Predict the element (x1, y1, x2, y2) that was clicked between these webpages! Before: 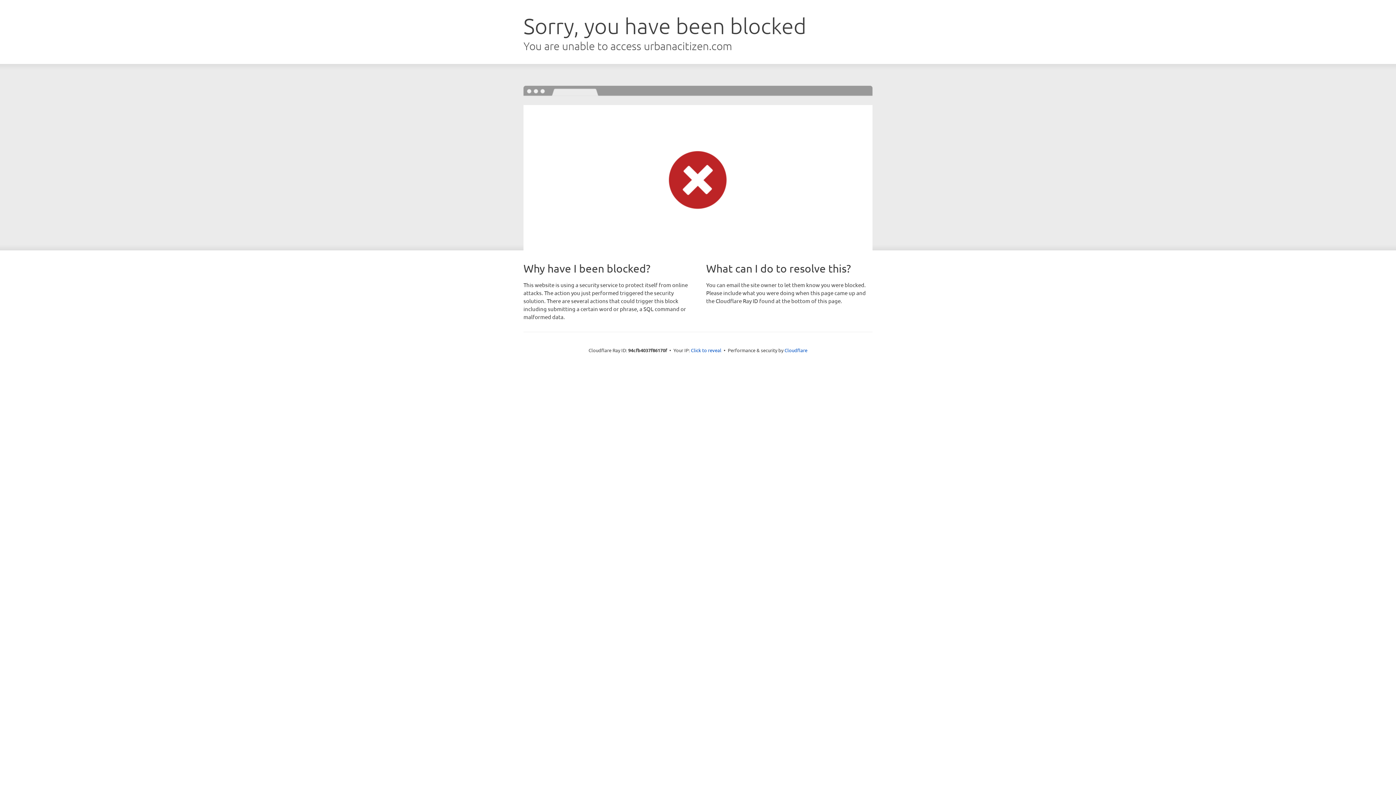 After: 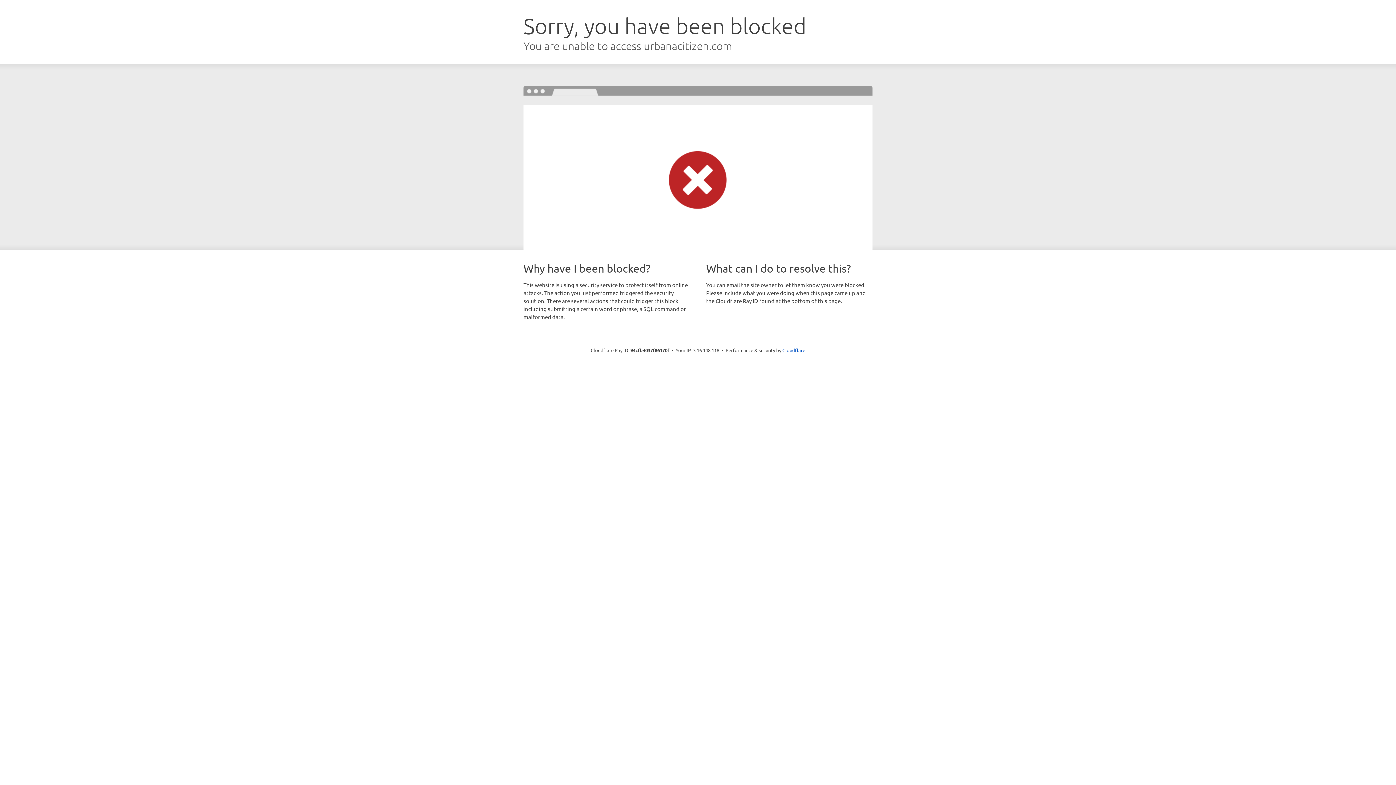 Action: bbox: (691, 346, 721, 353) label: Click to reveal